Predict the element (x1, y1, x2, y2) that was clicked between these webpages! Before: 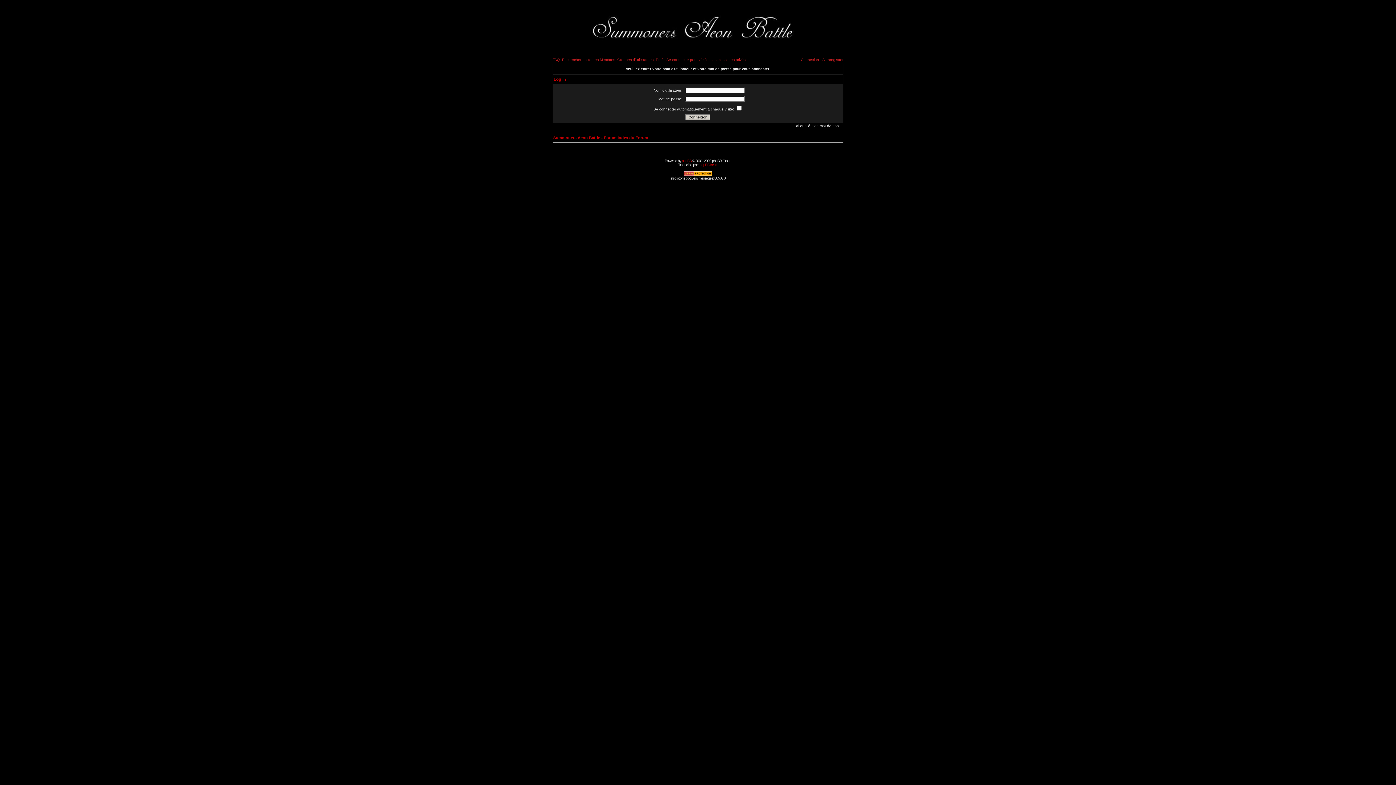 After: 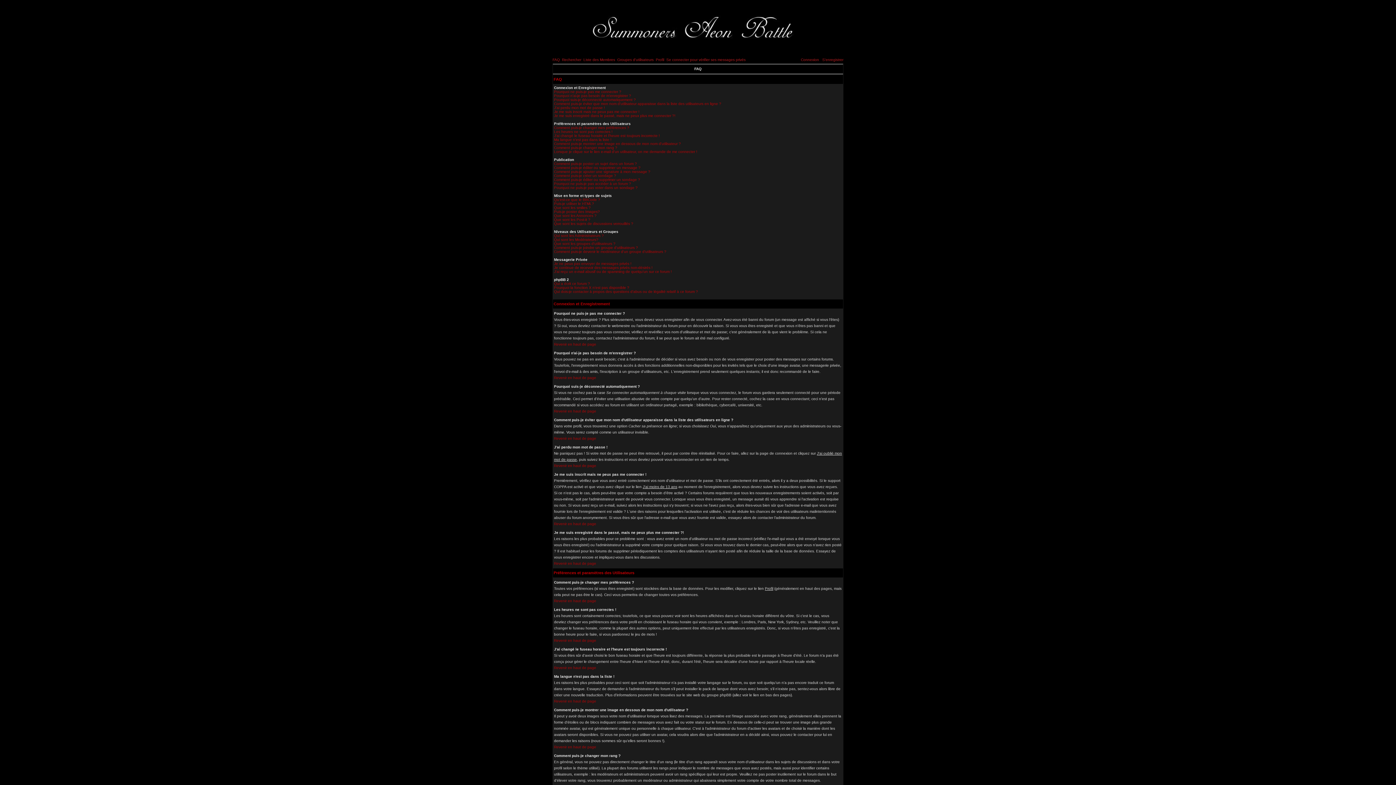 Action: bbox: (552, 57, 560, 61) label: FAQ